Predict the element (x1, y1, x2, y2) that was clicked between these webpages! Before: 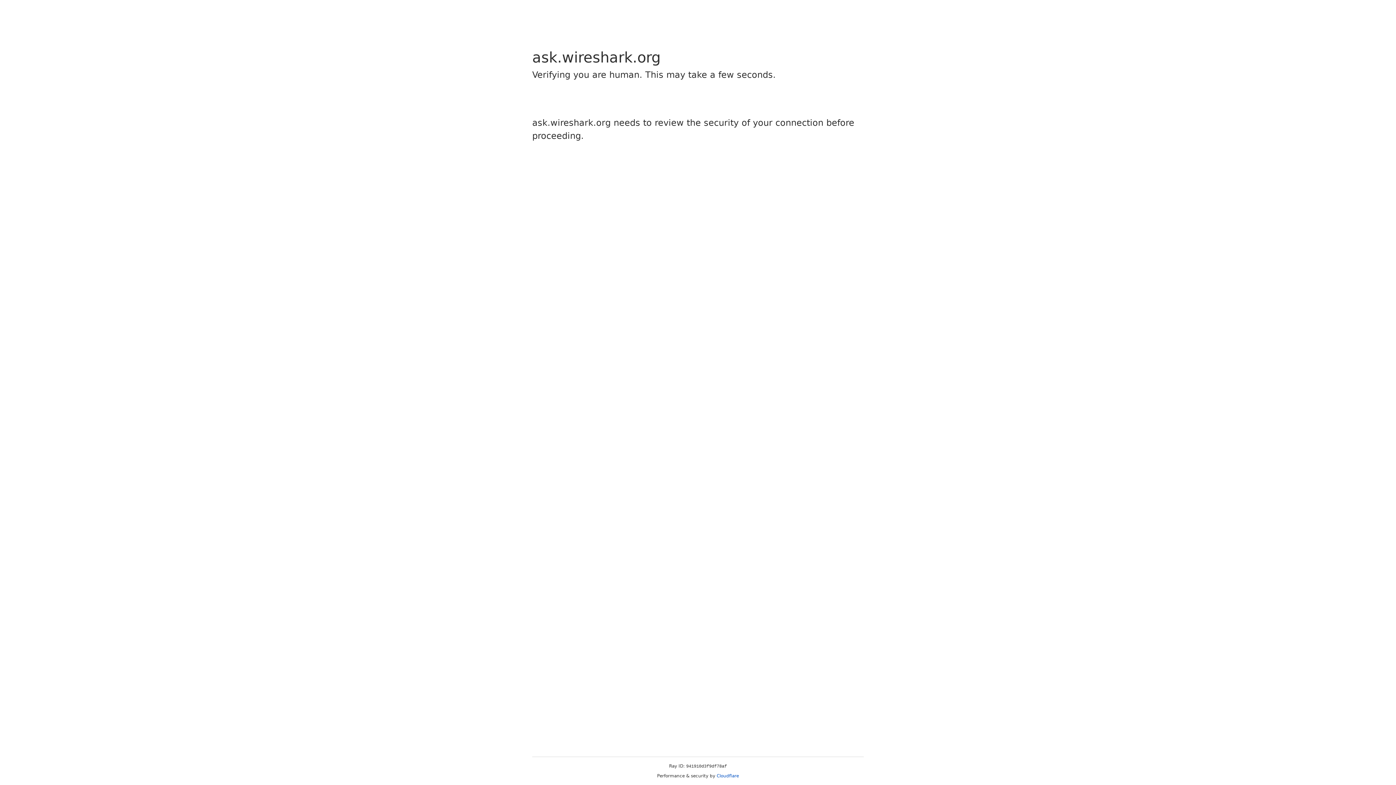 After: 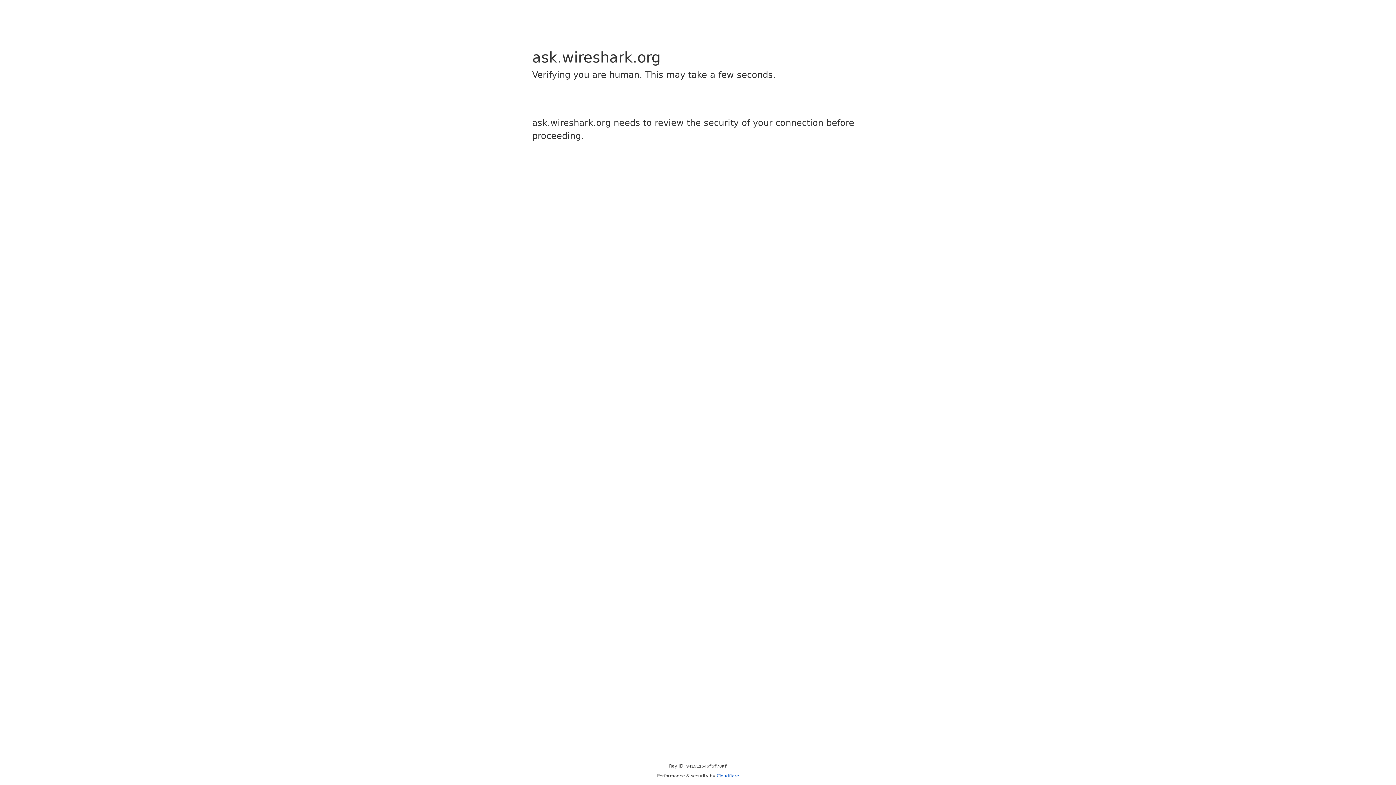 Action: label: Cloudflare bbox: (716, 773, 739, 778)